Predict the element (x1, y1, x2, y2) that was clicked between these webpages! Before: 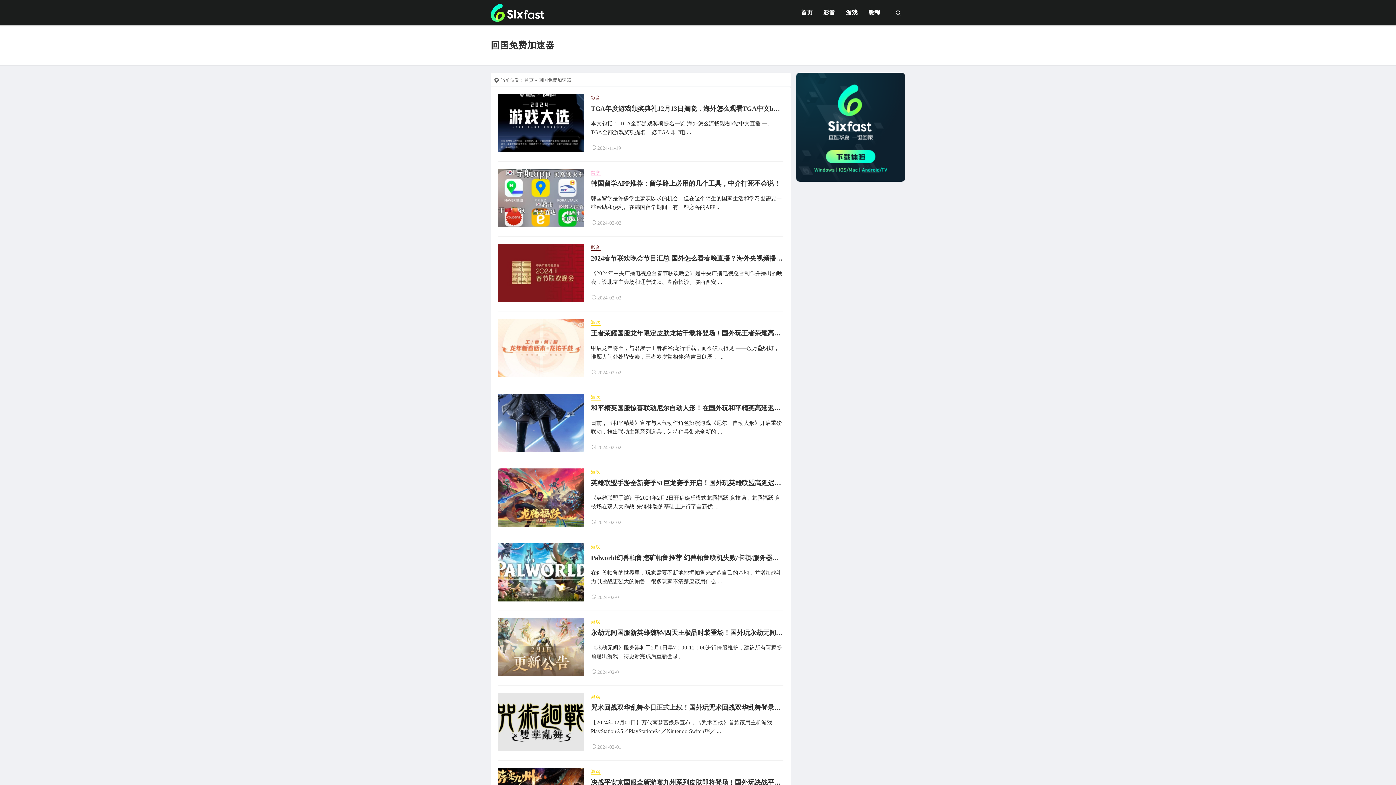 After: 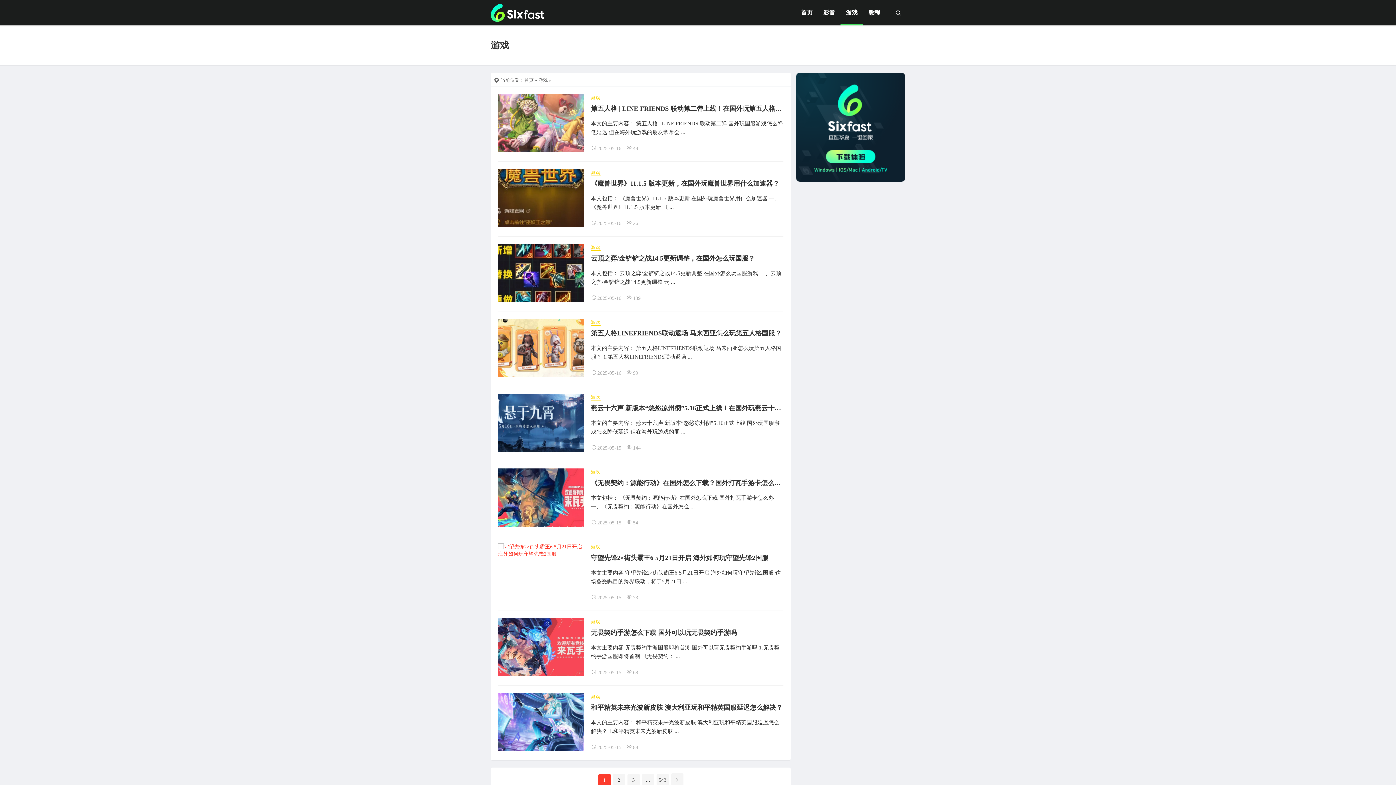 Action: bbox: (591, 769, 600, 775) label: 游戏